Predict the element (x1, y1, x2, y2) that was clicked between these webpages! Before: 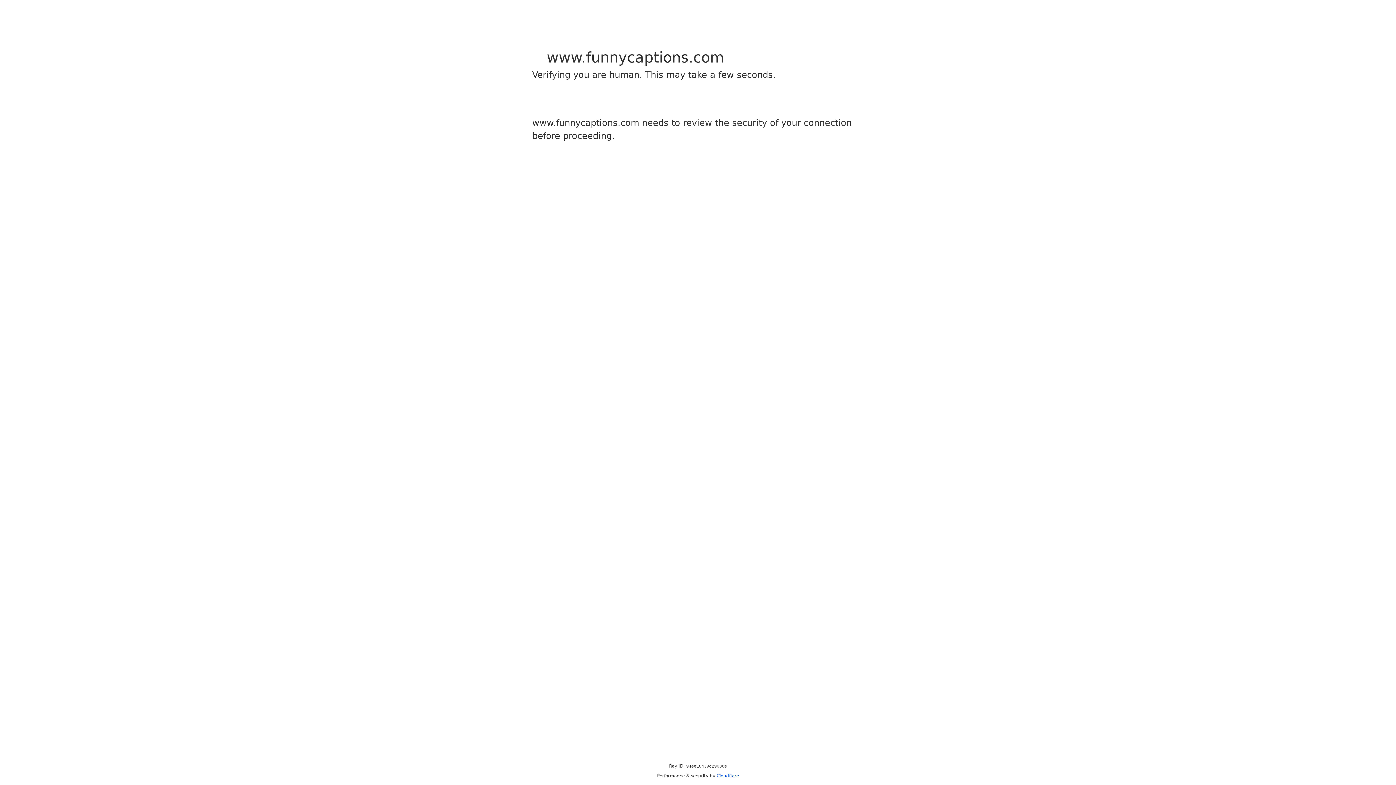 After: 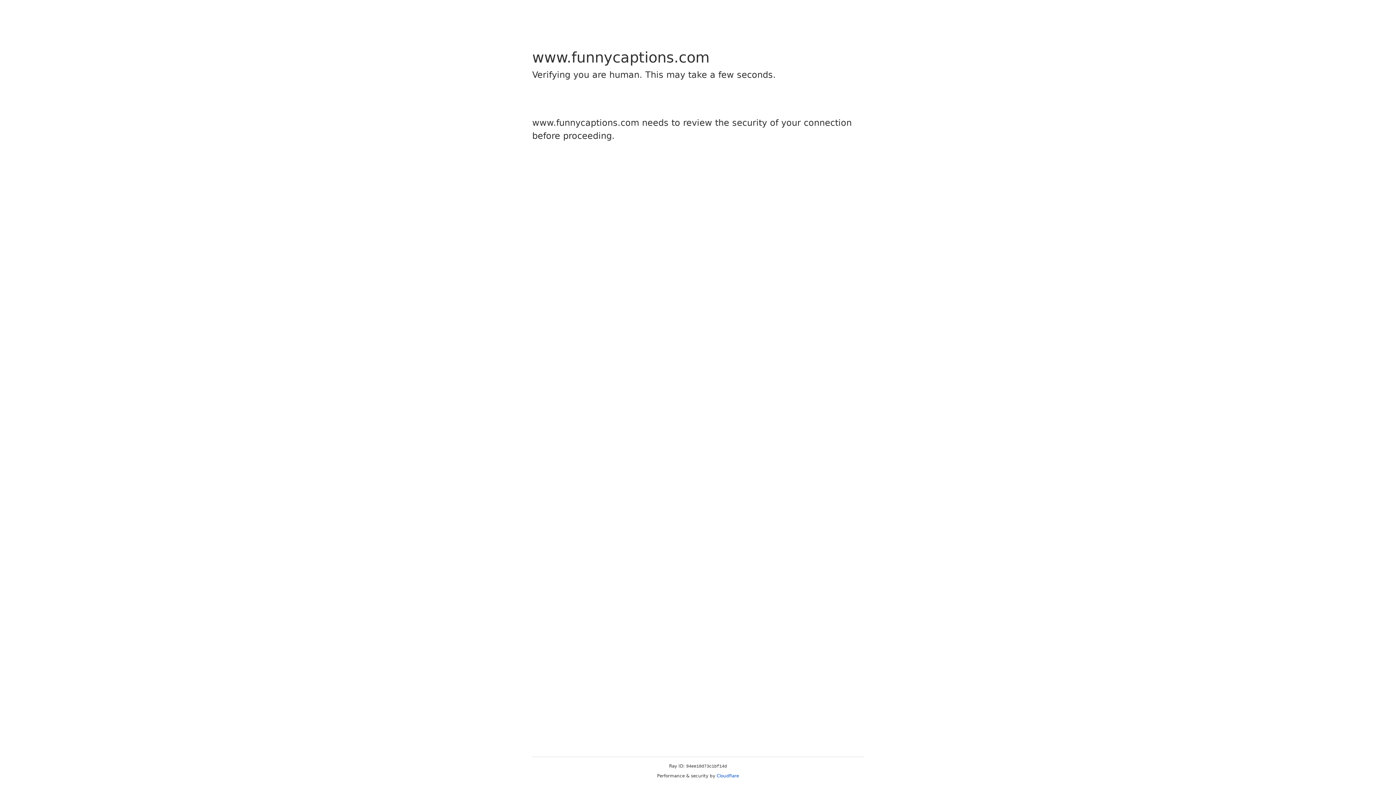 Action: bbox: (716, 773, 739, 778) label: Cloudflare